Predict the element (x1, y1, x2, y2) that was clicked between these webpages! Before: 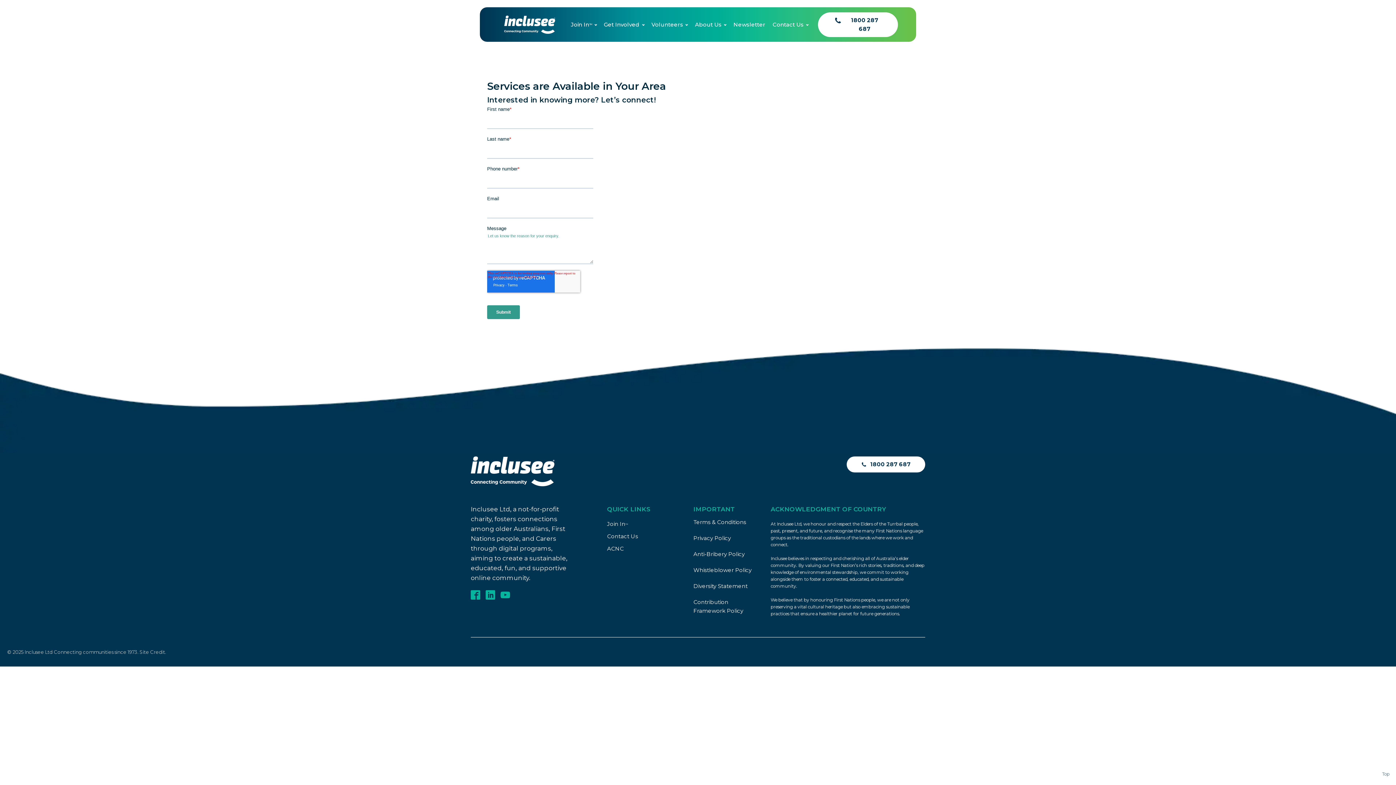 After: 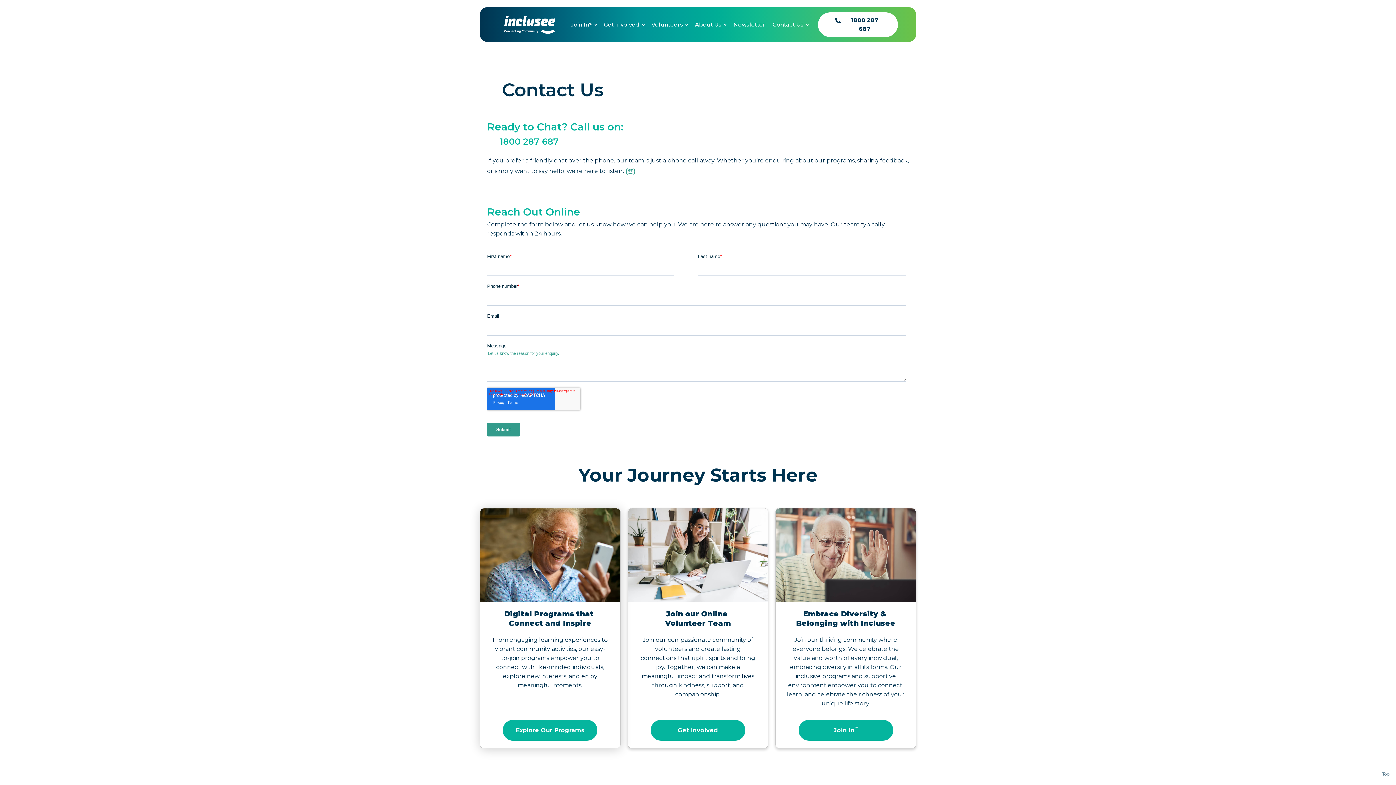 Action: label: Contact Us bbox: (607, 530, 645, 543)